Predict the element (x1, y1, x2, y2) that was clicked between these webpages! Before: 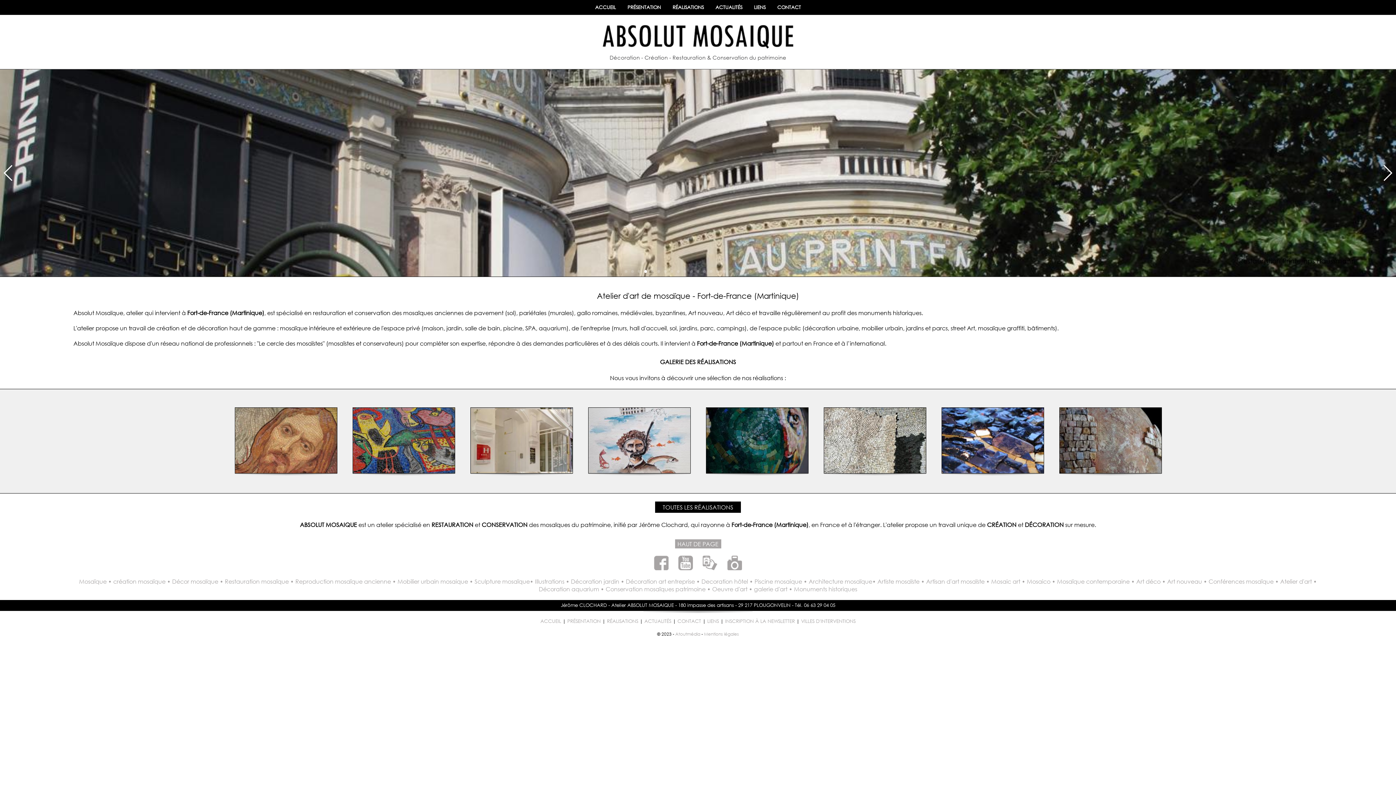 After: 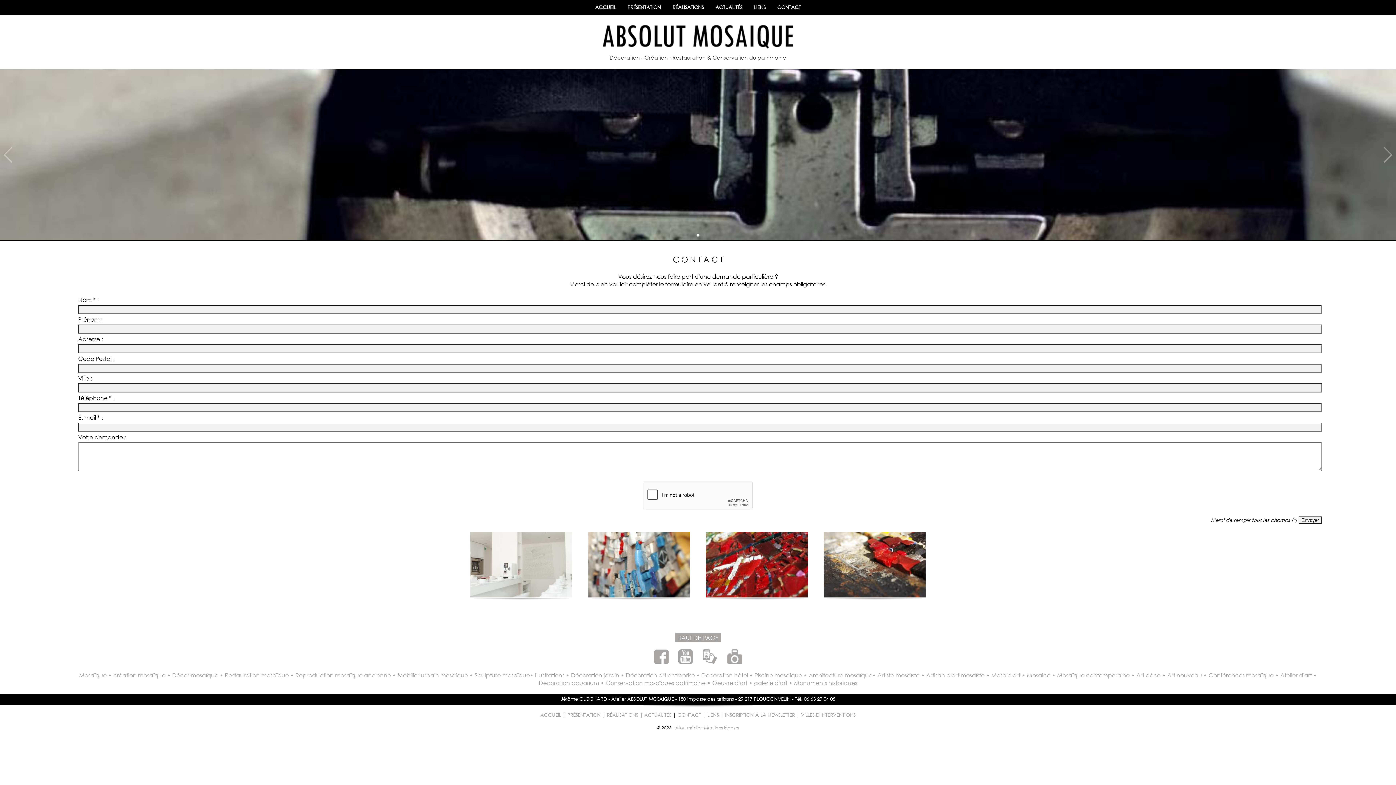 Action: bbox: (772, 0, 806, 14) label: CONTACT